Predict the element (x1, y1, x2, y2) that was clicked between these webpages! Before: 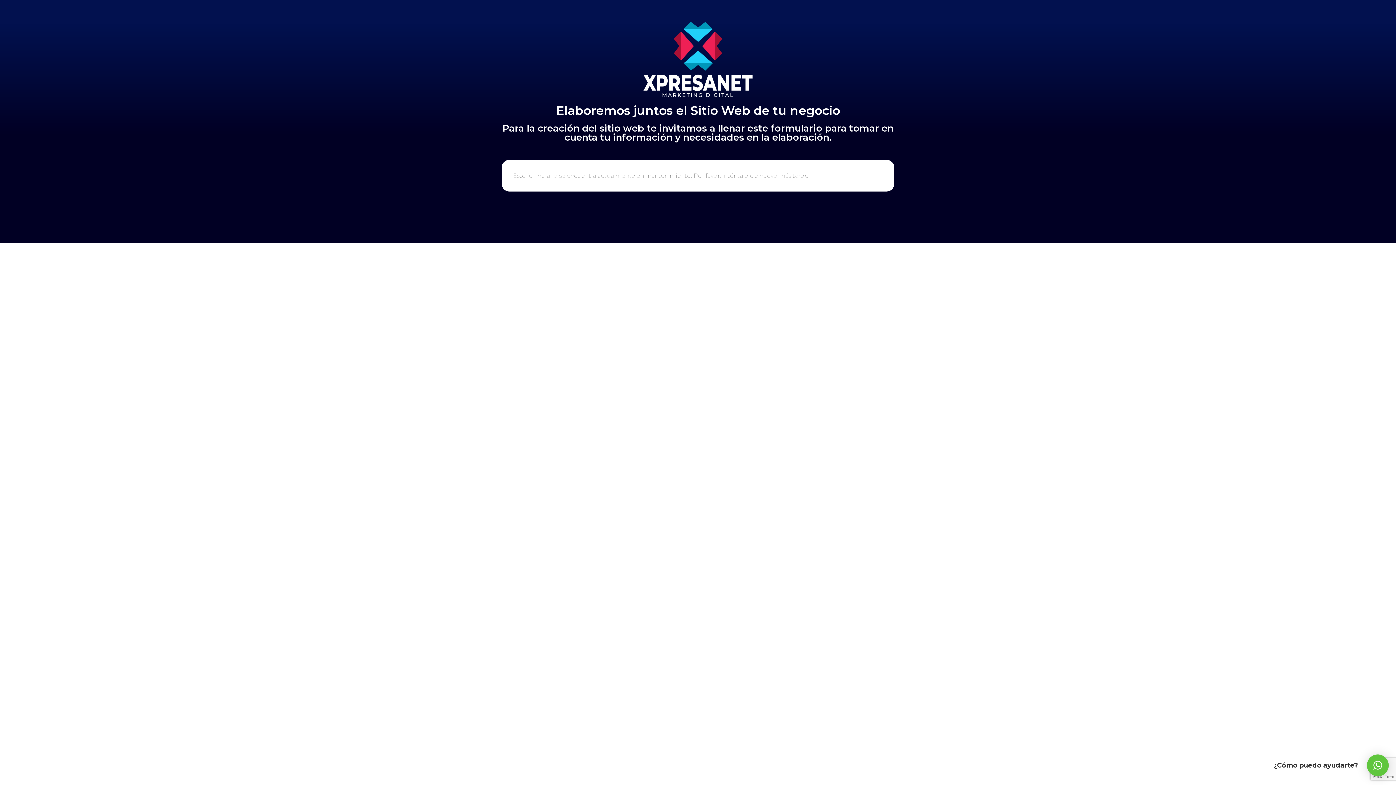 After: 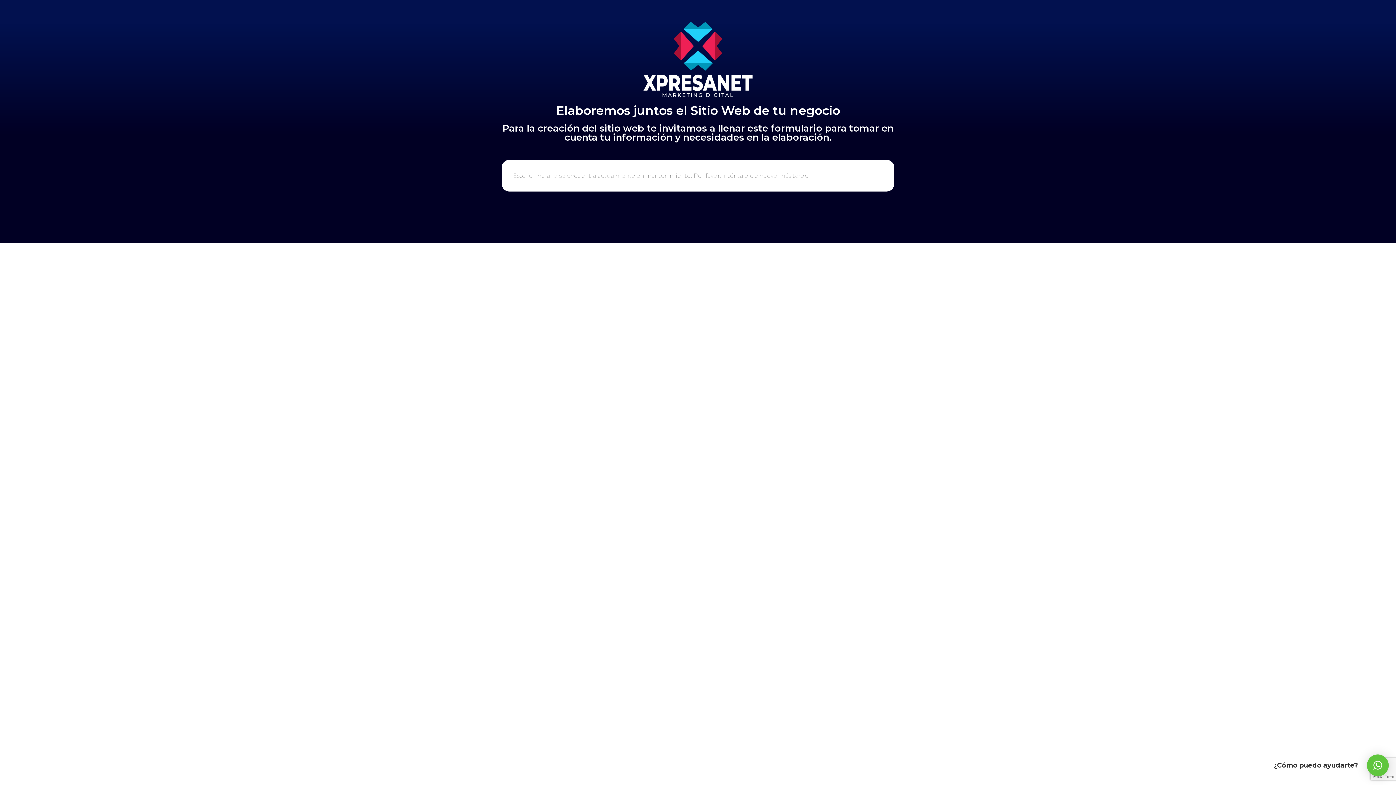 Action: bbox: (1367, 754, 1389, 776) label: ×
¿Cómo puedo ayudarte?